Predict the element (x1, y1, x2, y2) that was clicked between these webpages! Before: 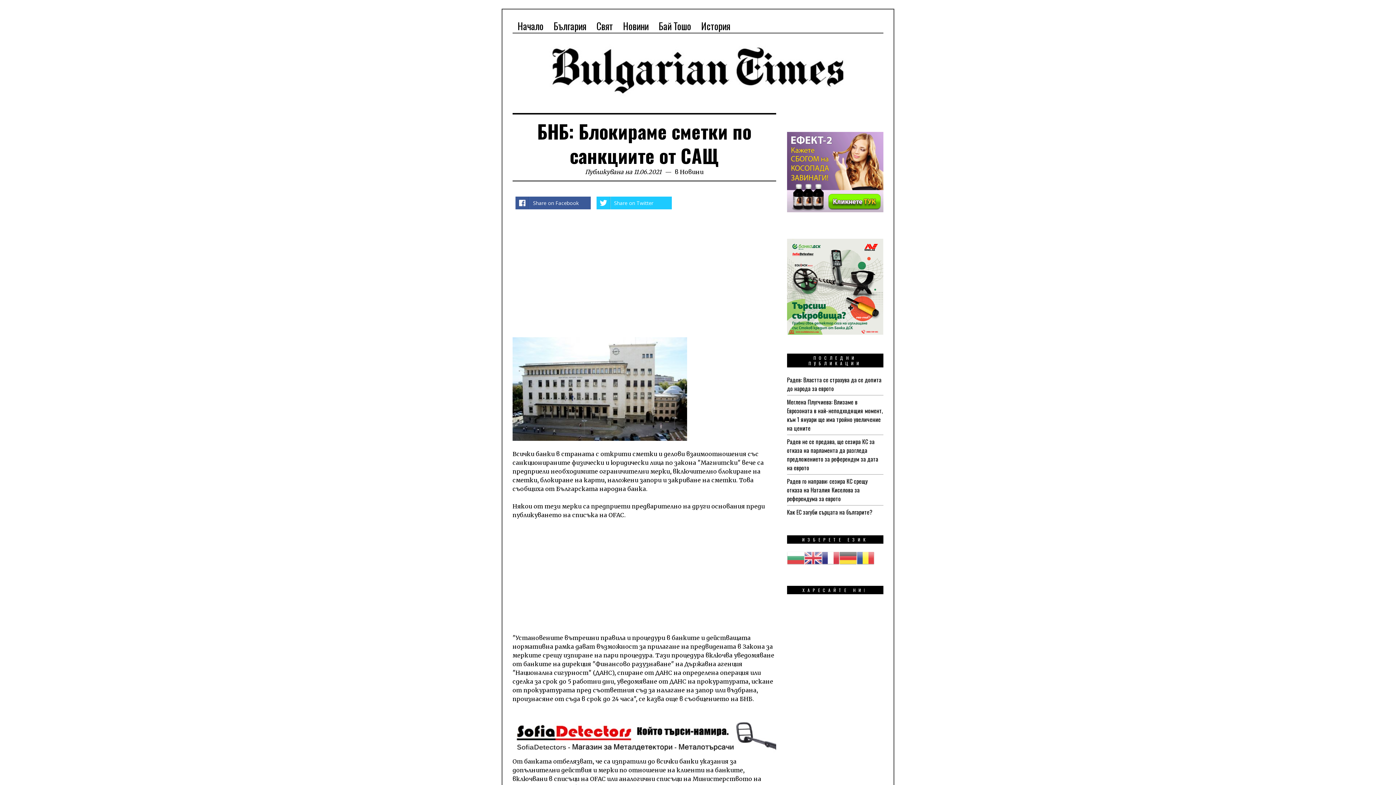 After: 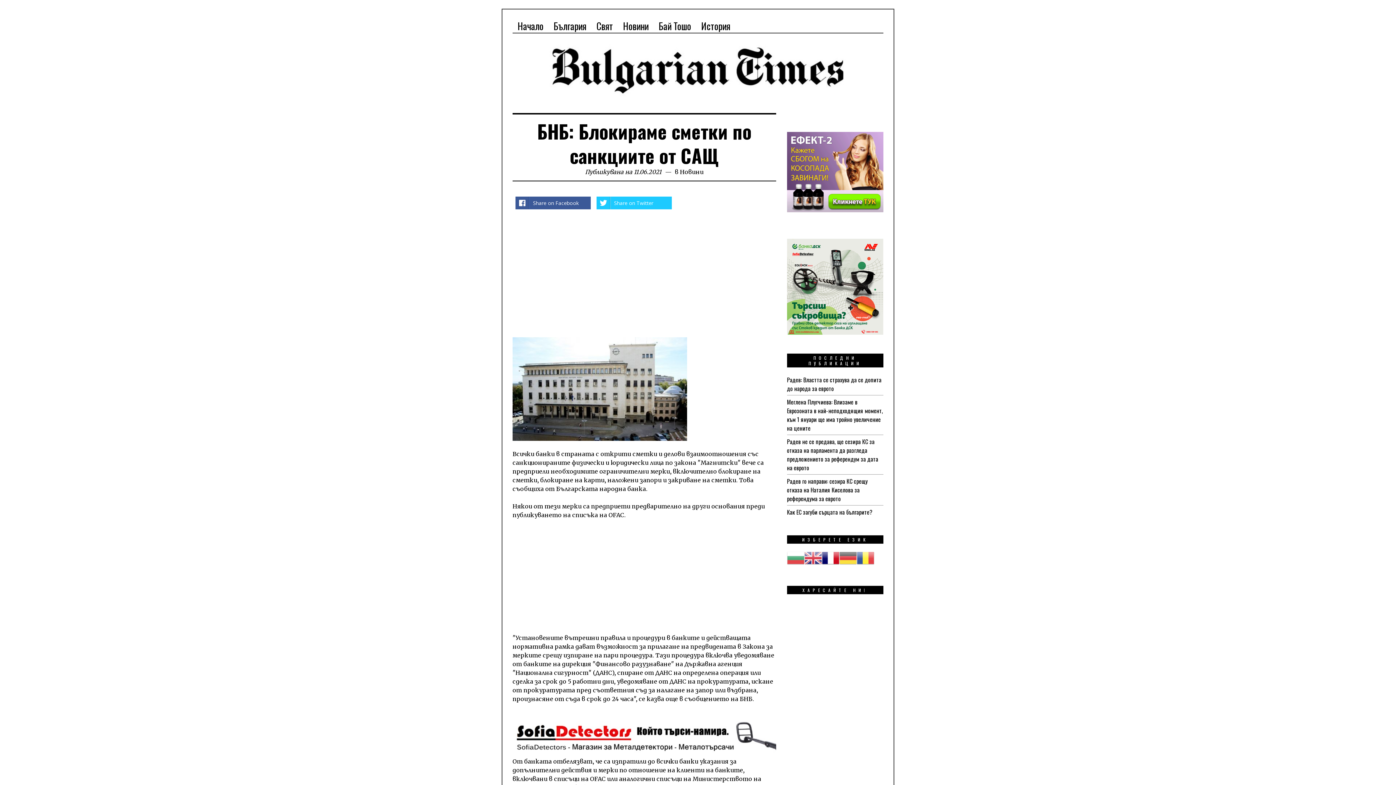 Action: bbox: (822, 554, 839, 561)